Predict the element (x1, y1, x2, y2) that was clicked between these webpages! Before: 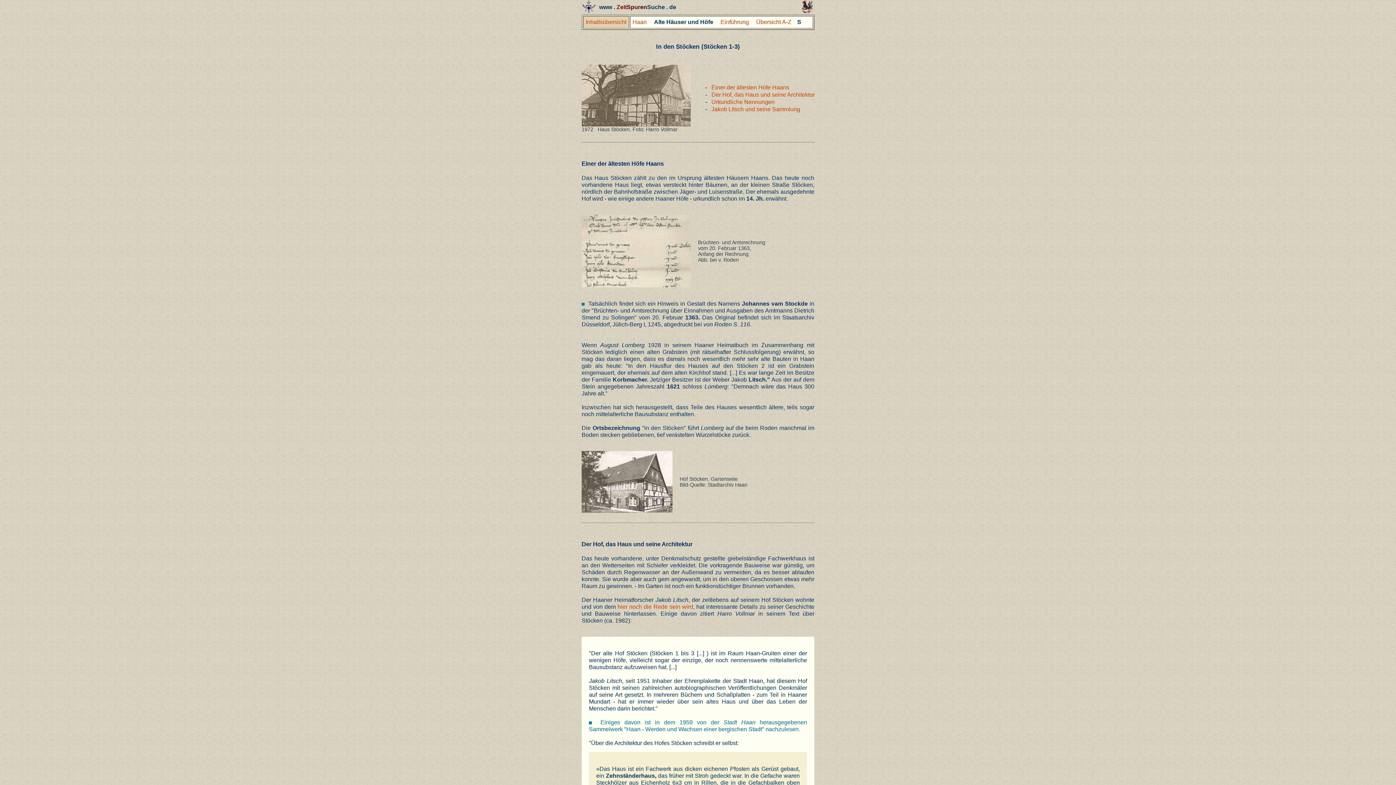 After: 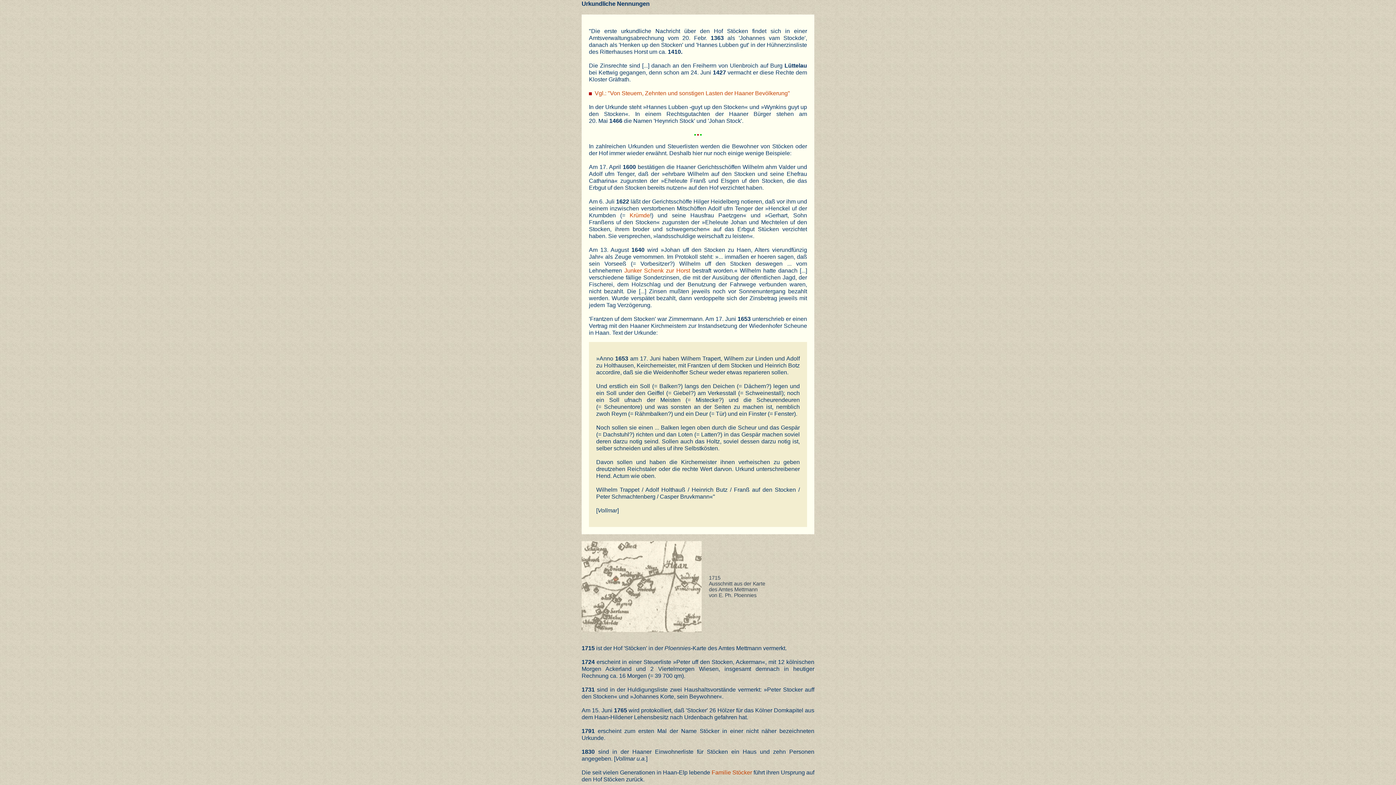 Action: bbox: (711, 98, 774, 105) label: Urkundliche Nennungen